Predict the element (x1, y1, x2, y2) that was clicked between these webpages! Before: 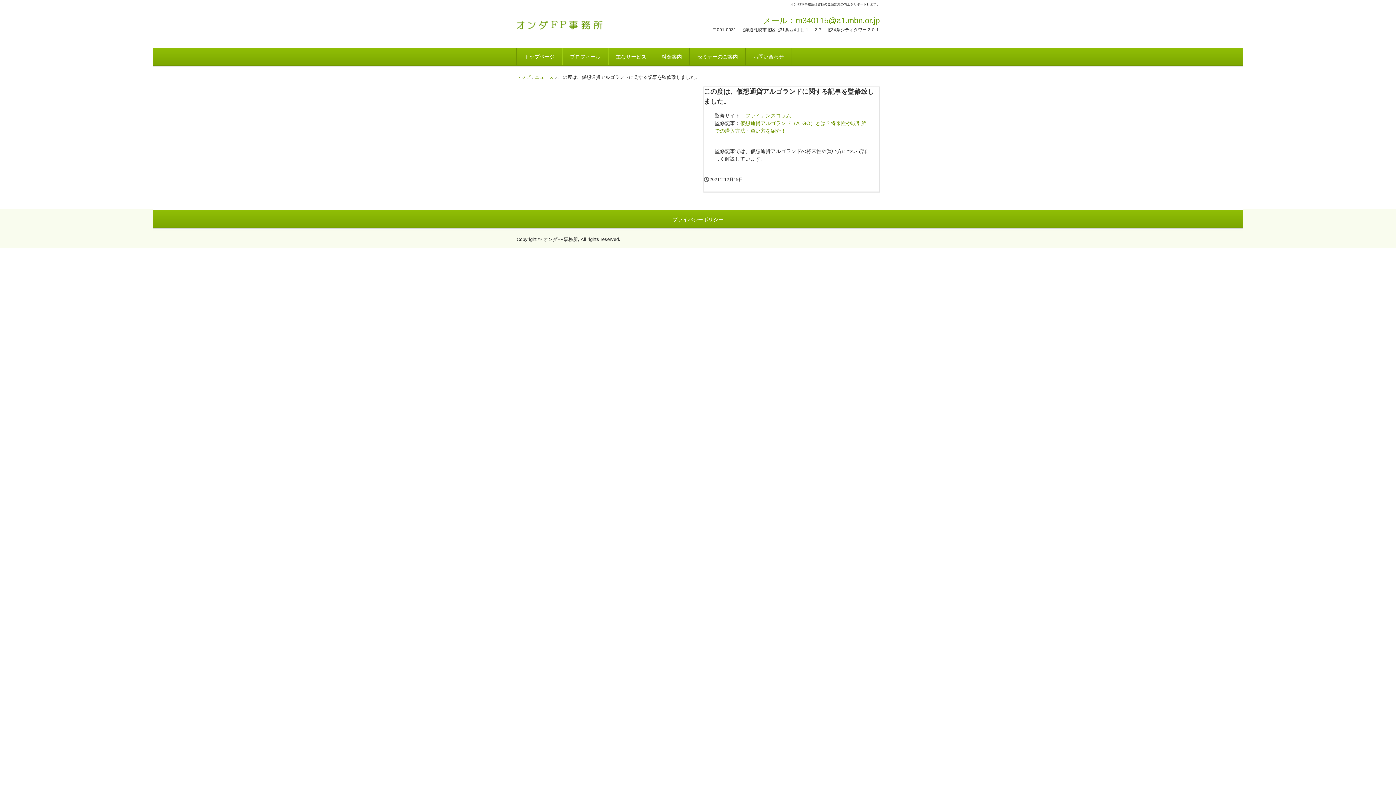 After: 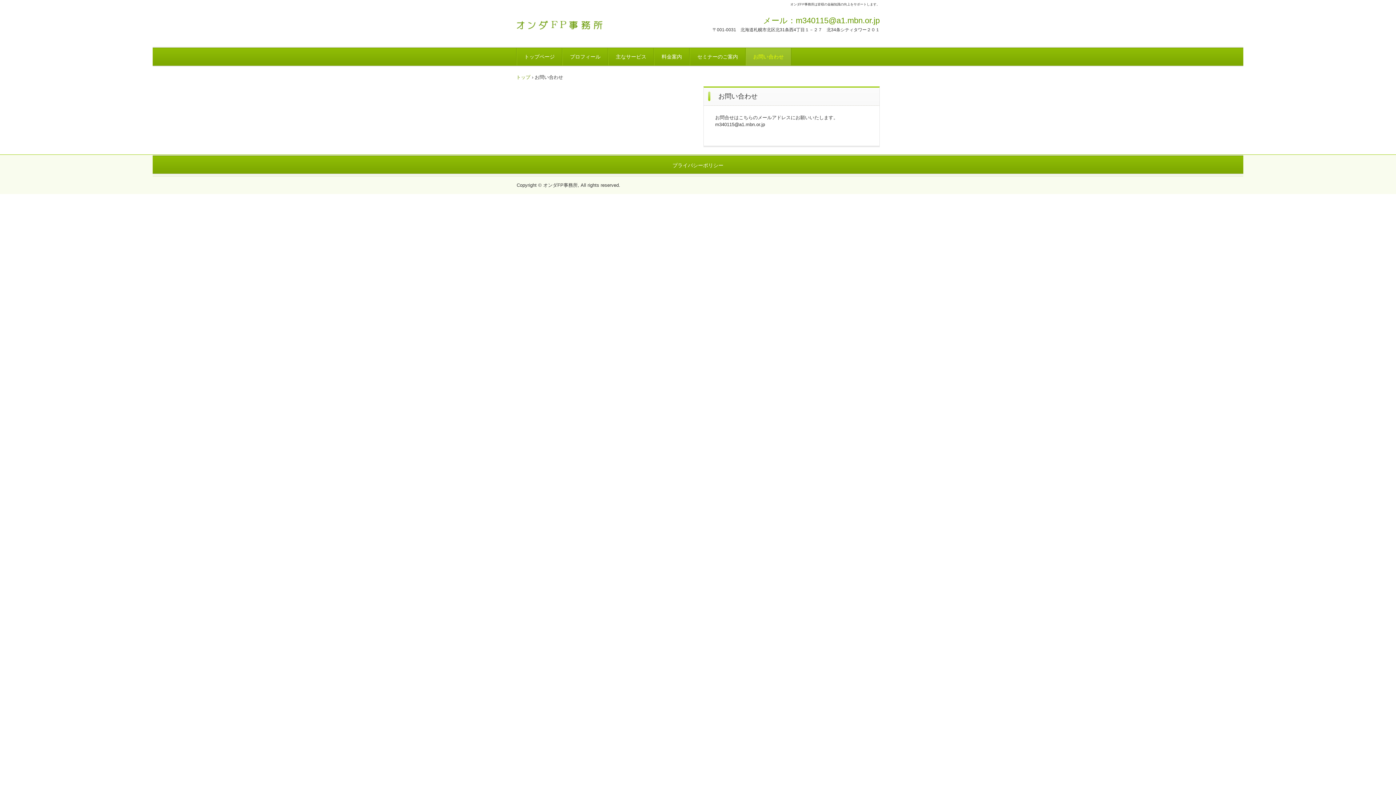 Action: label: お問い合わせ bbox: (745, 48, 791, 65)